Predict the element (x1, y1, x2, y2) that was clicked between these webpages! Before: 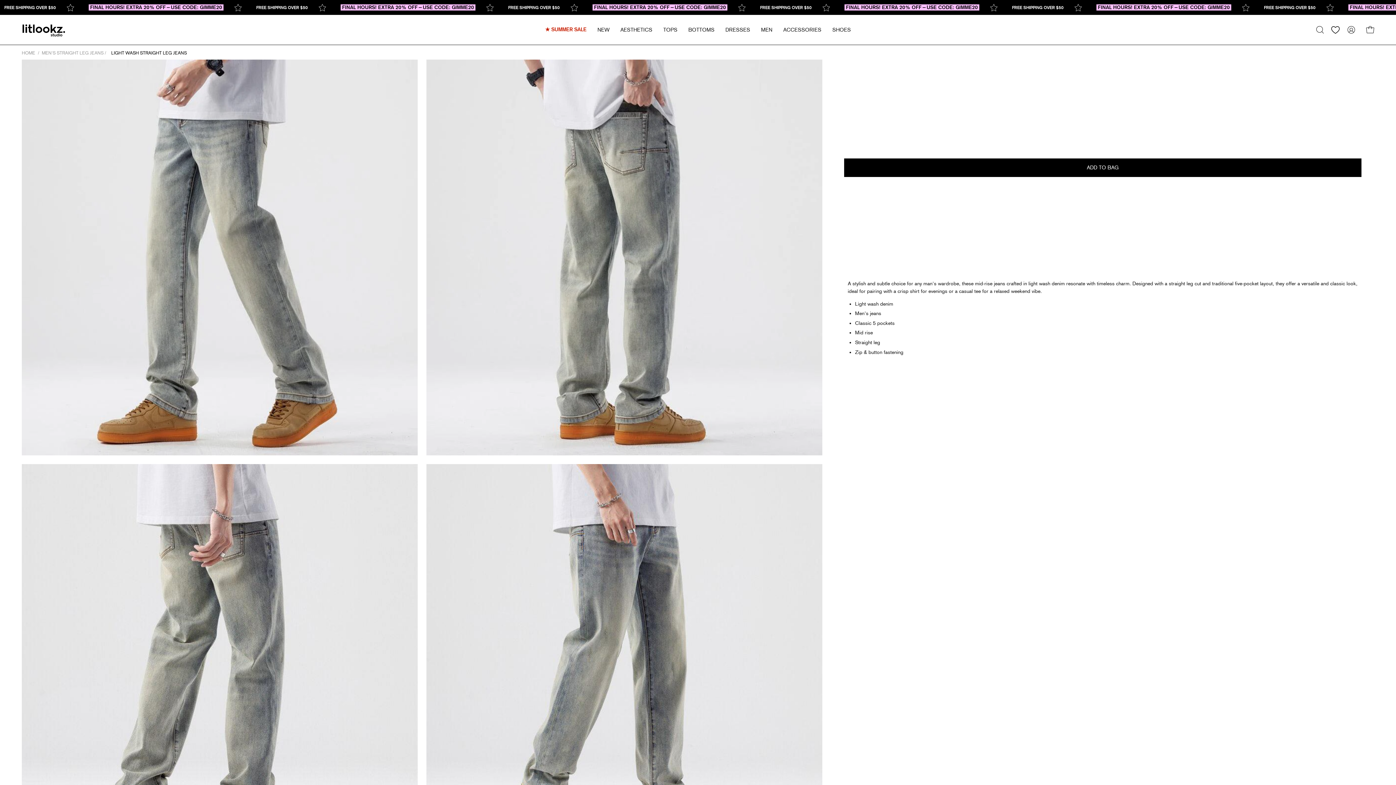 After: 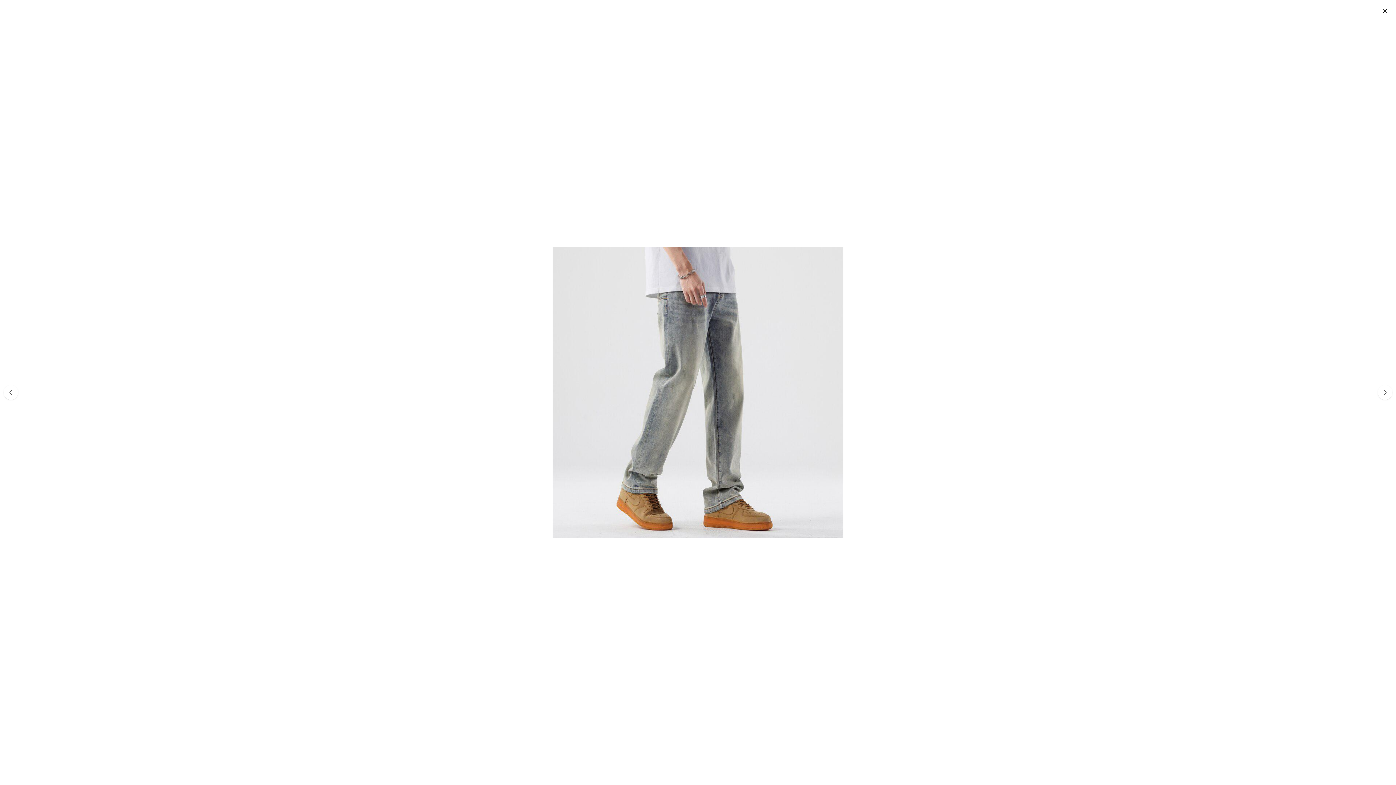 Action: label: Open image lightbox bbox: (426, 464, 822, 860)